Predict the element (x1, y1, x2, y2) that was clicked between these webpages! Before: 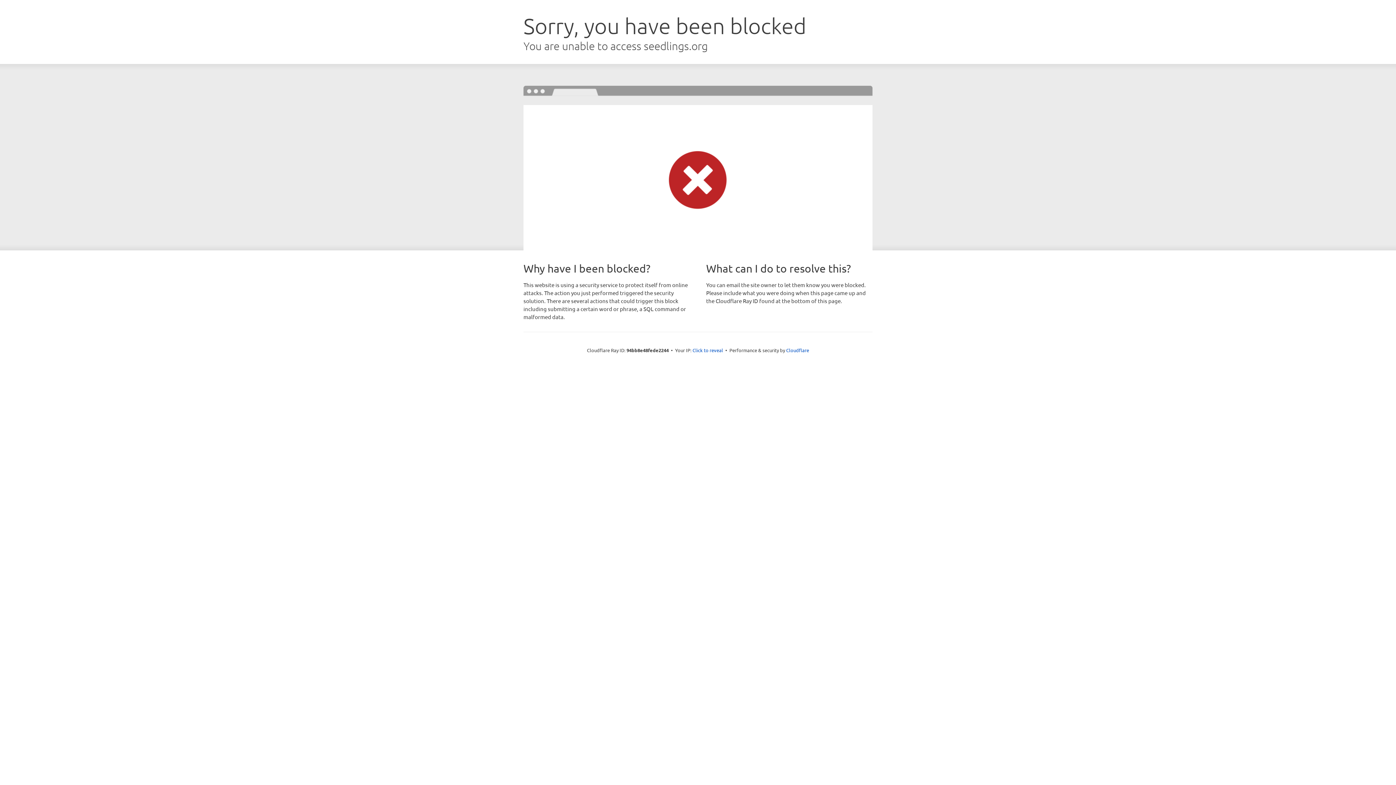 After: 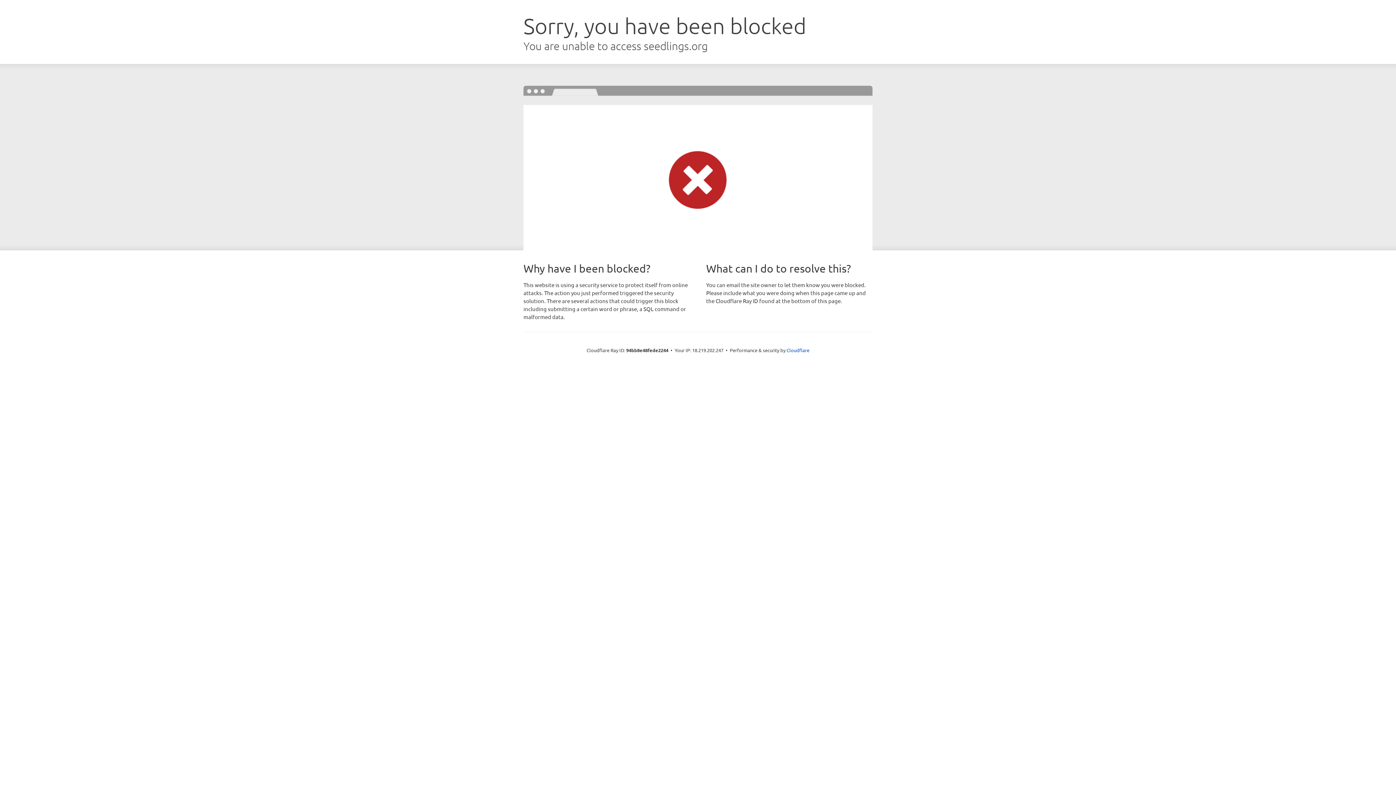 Action: label: Click to reveal bbox: (692, 346, 723, 353)